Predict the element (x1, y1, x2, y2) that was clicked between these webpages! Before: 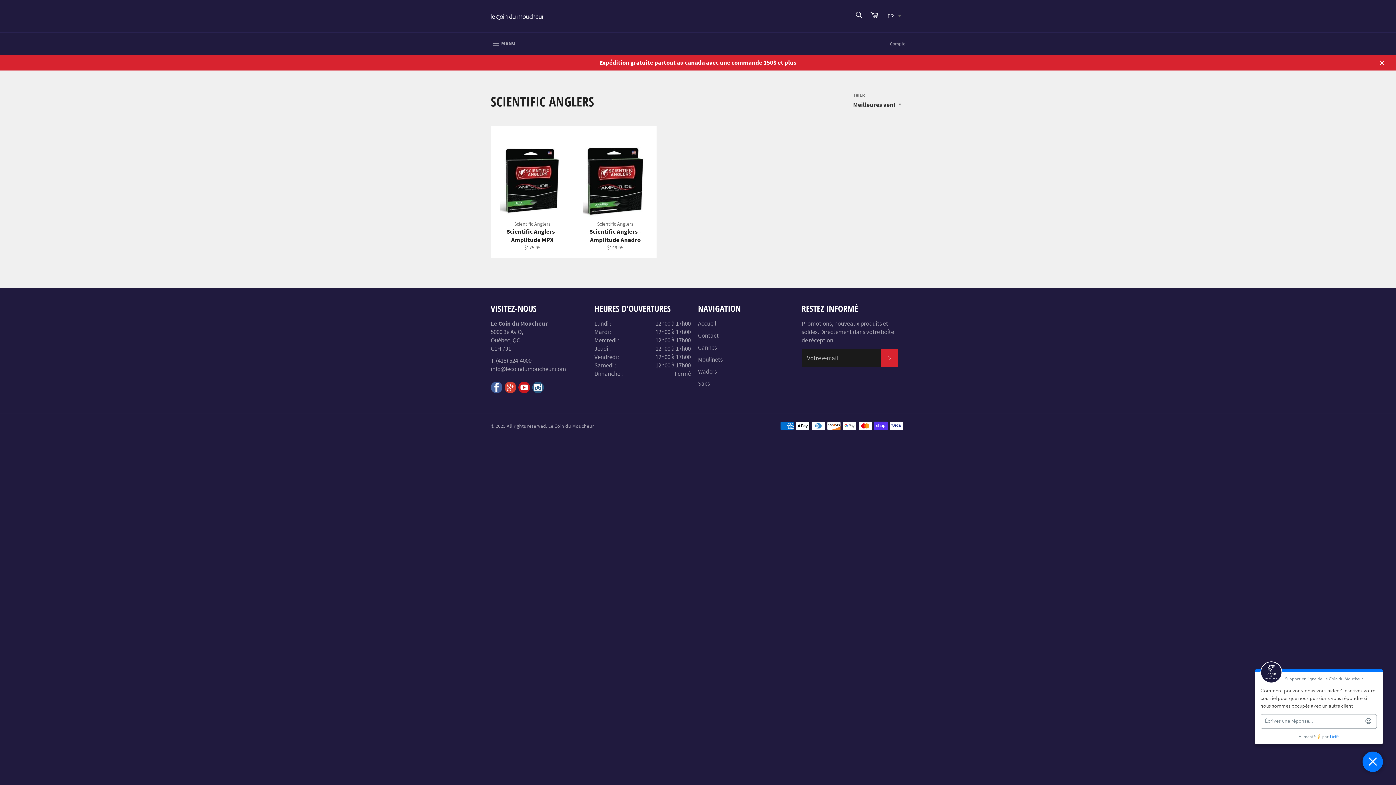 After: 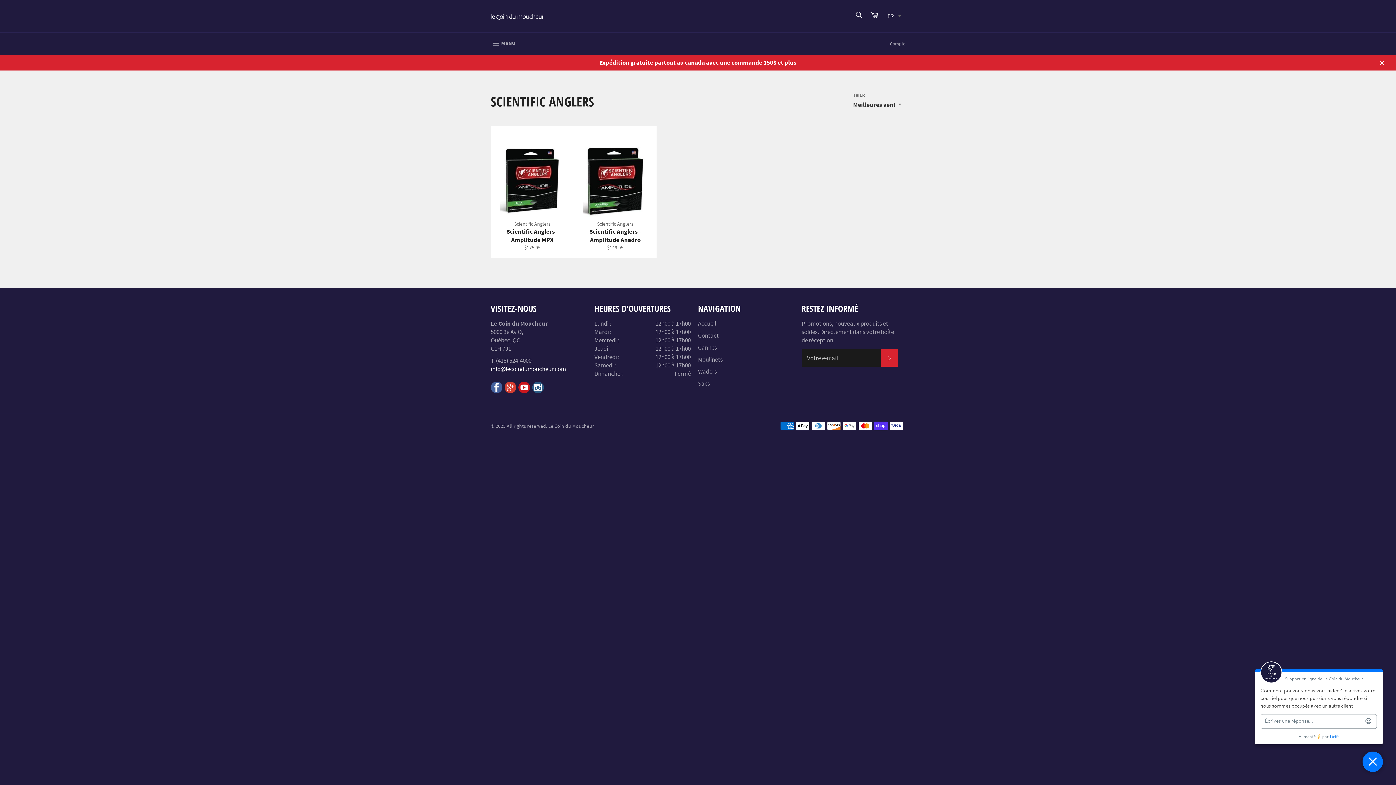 Action: label: info@lecoindumoucheur.com bbox: (490, 365, 566, 373)